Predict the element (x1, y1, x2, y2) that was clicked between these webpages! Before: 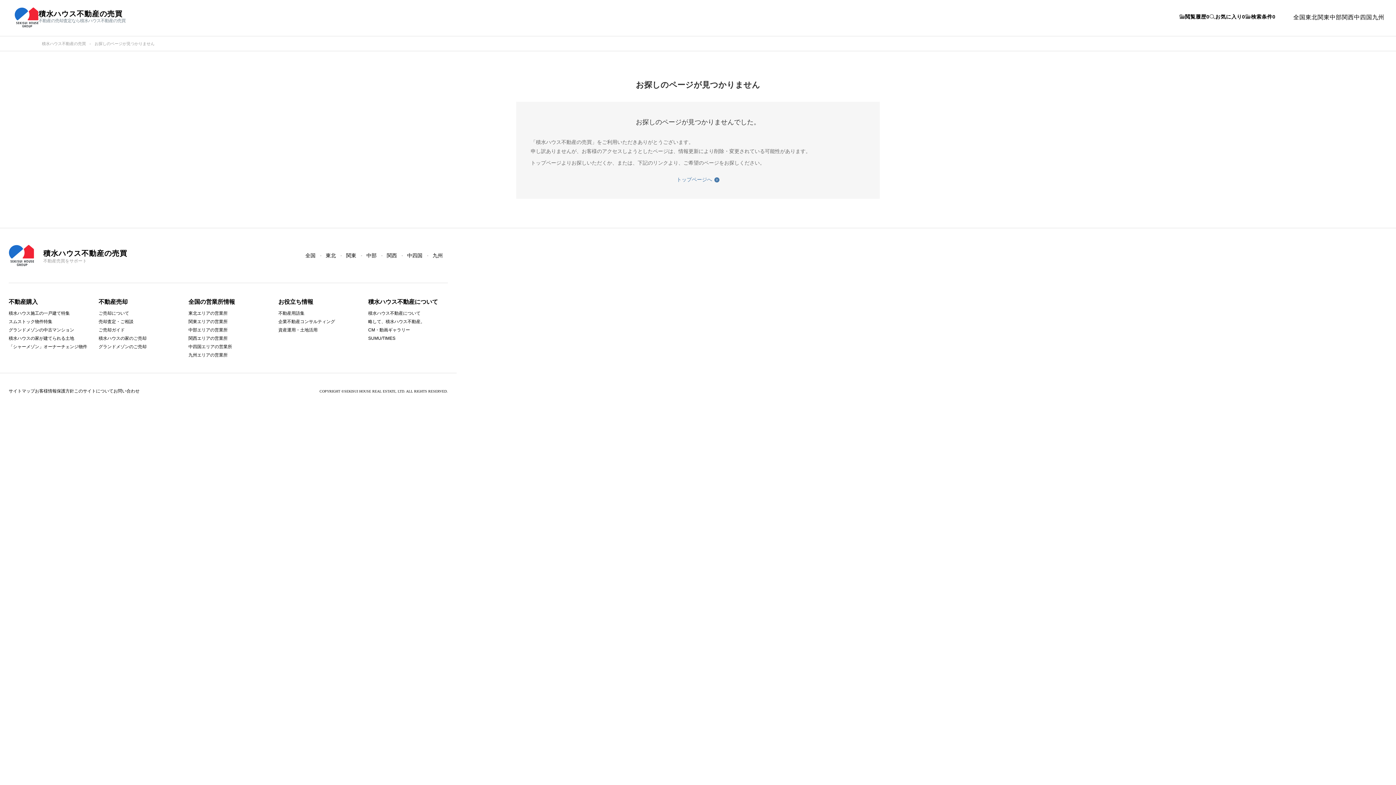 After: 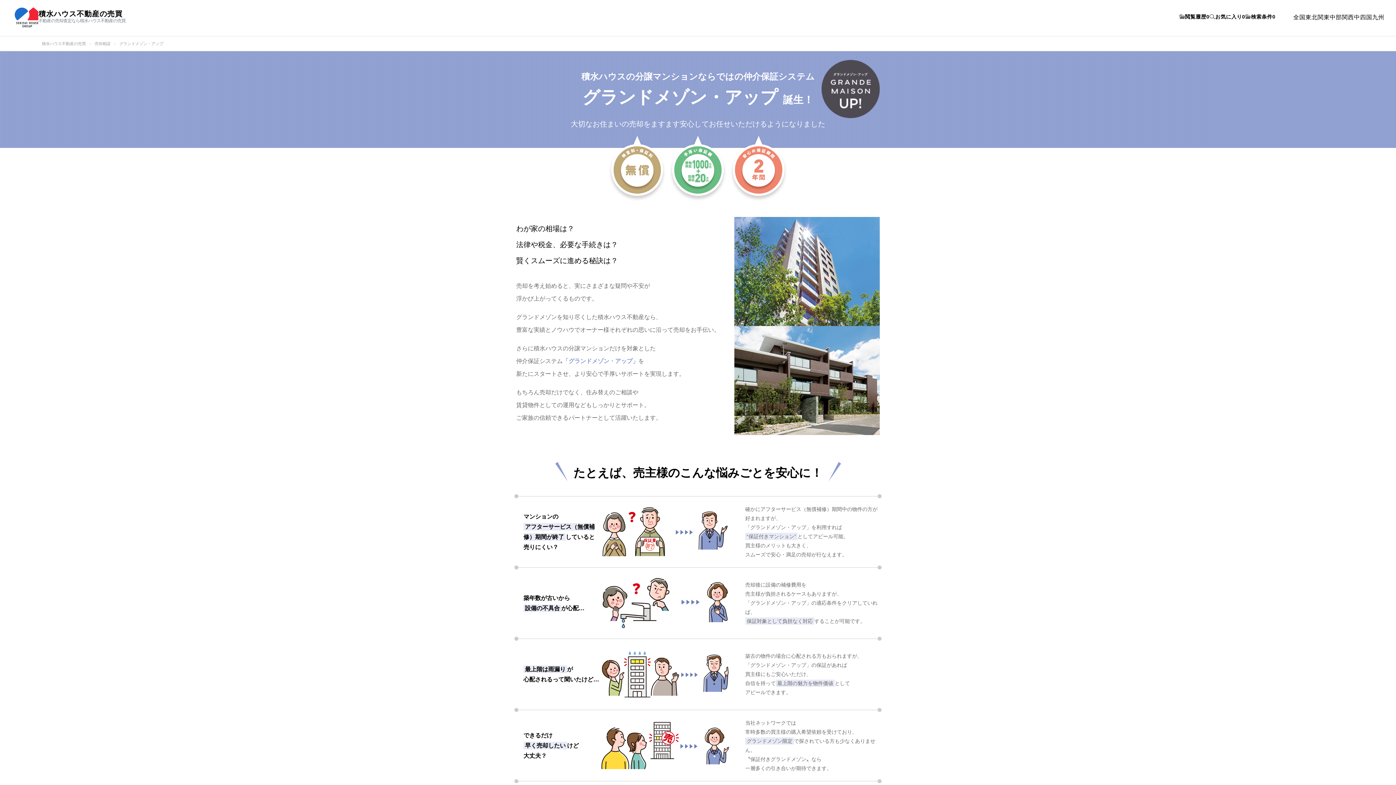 Action: label: グランドメゾンのご売却 bbox: (98, 344, 146, 349)